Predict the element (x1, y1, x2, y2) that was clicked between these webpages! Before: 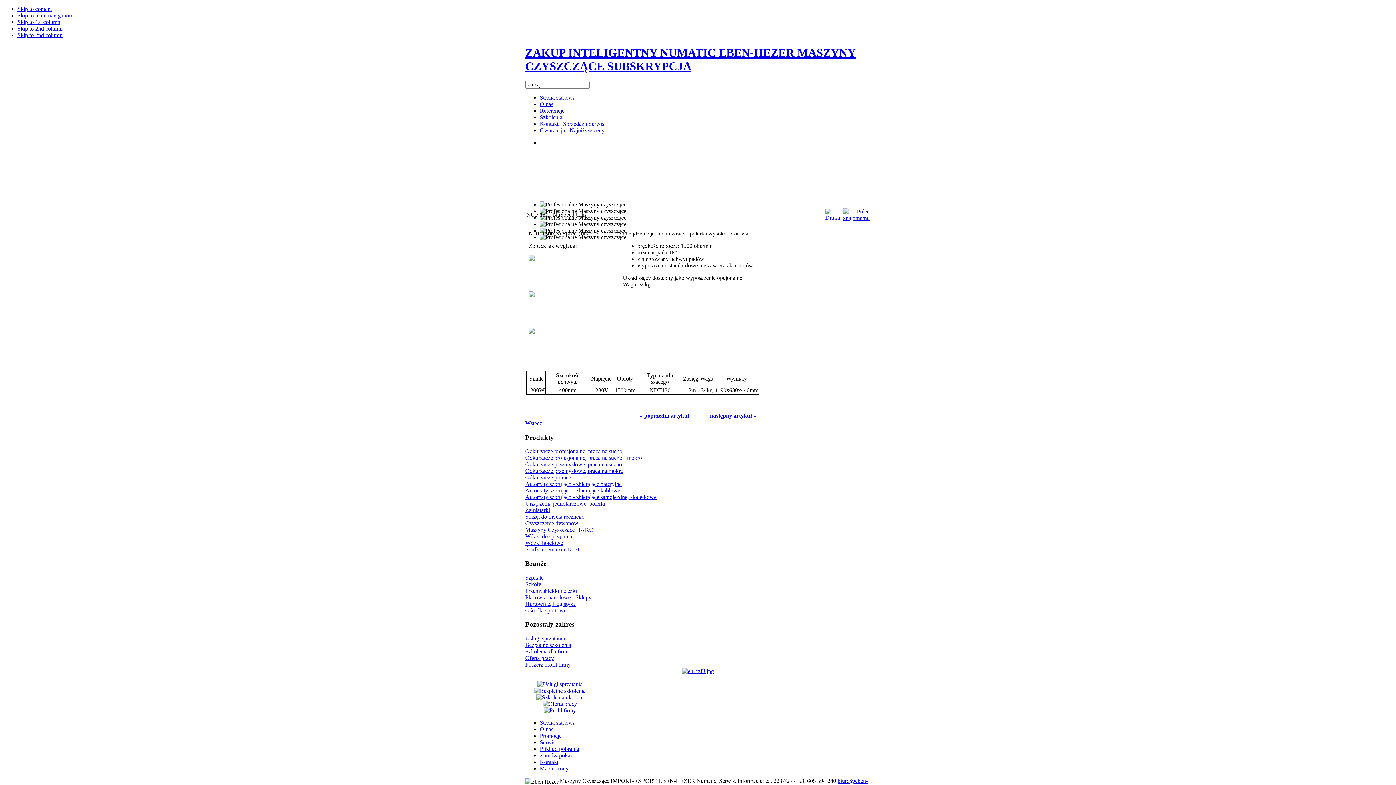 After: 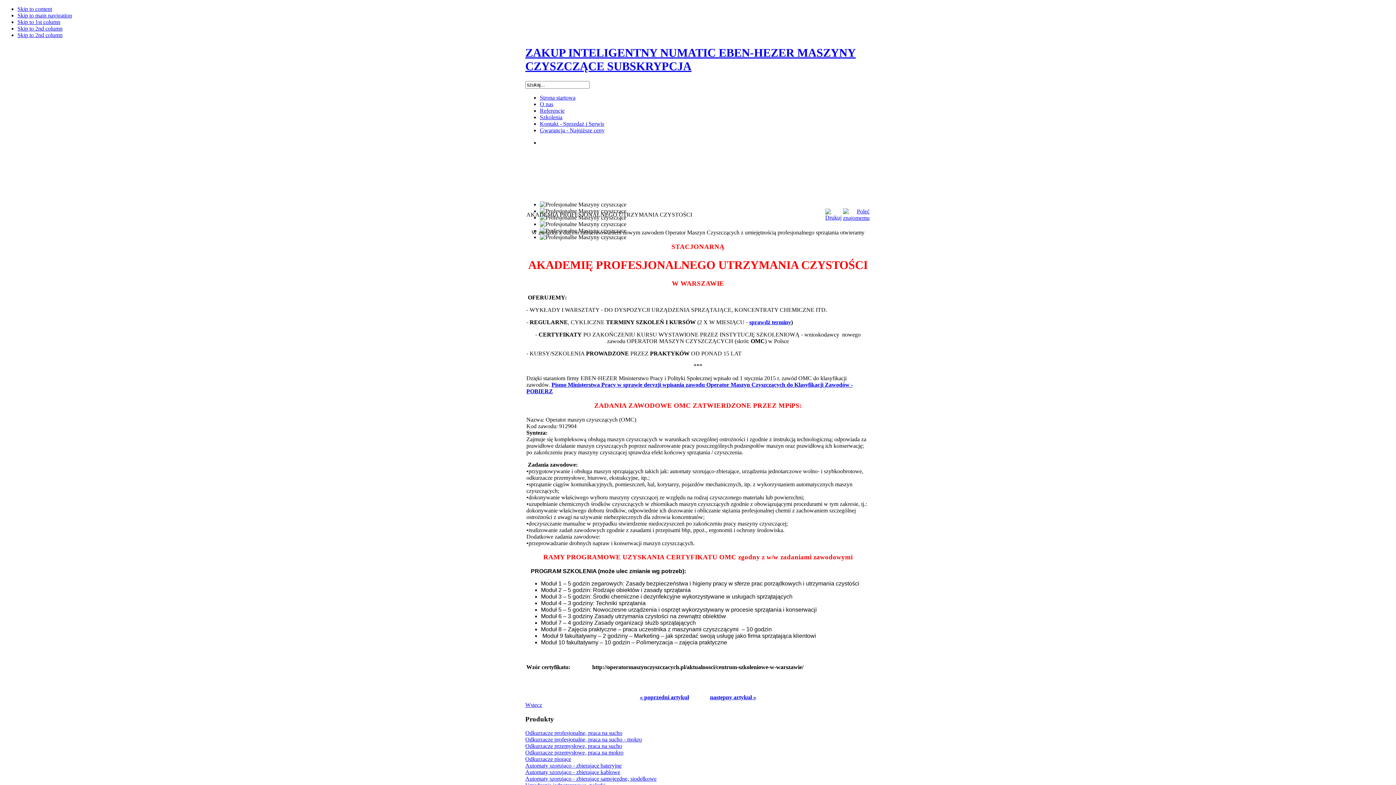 Action: bbox: (540, 114, 562, 120) label: Szkolenia